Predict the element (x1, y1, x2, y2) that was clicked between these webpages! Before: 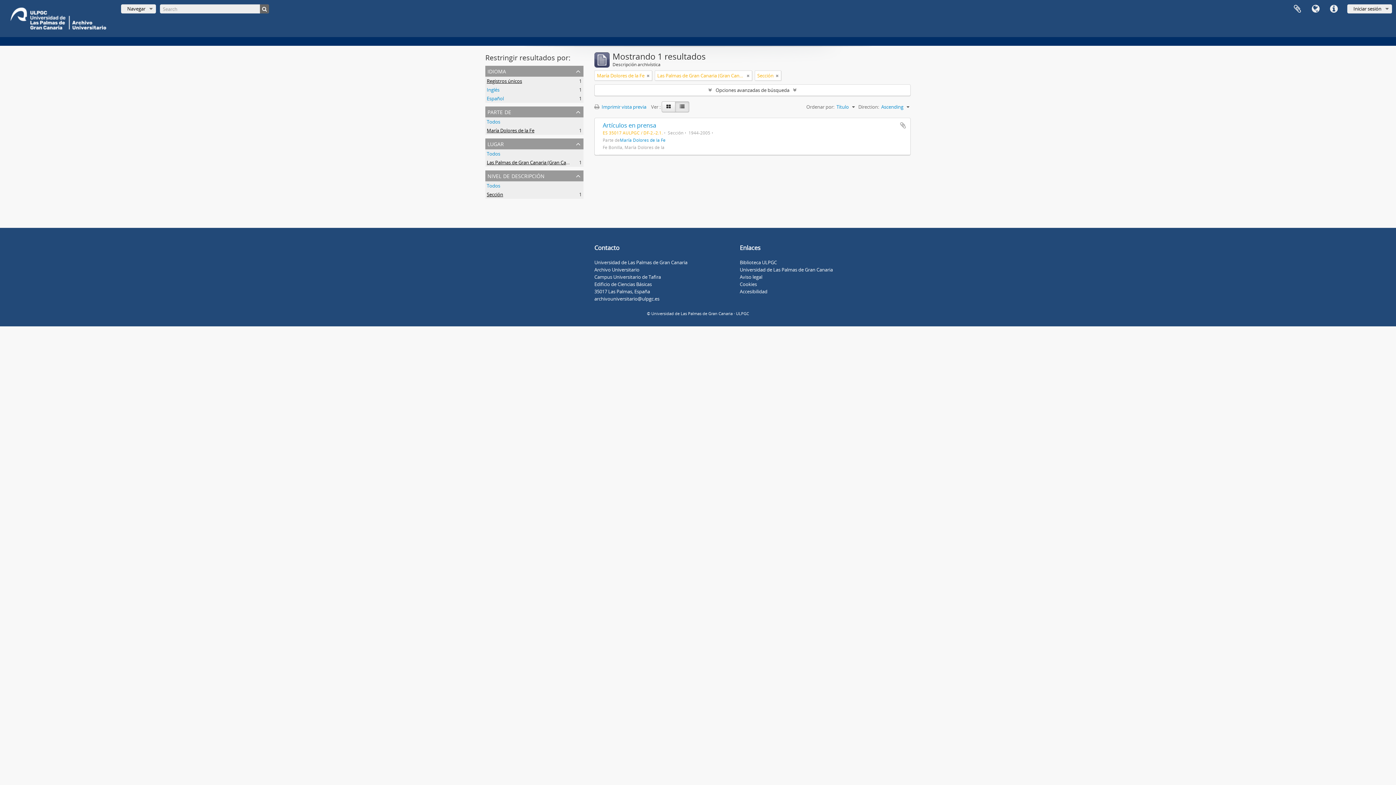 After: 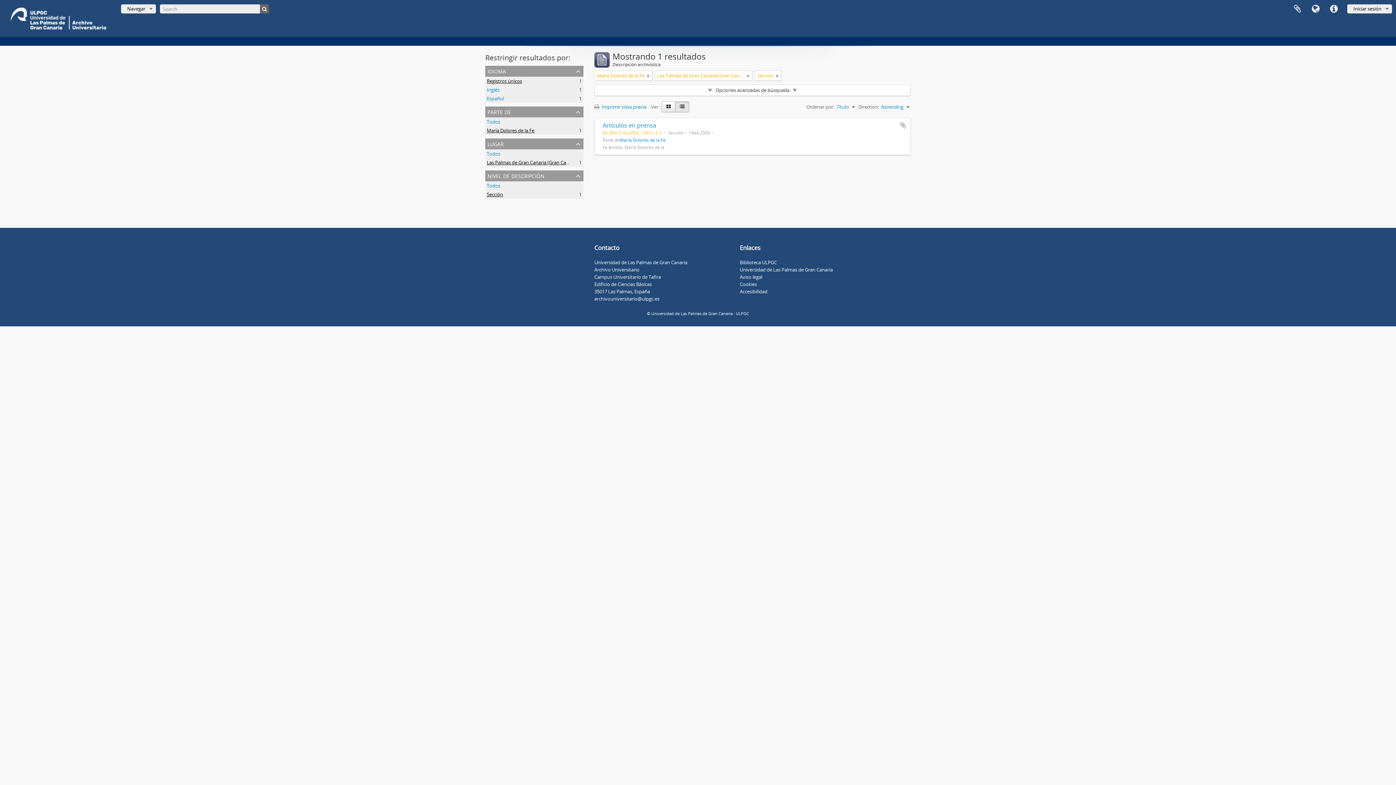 Action: label: María Dolores de la Fe
, 1 resultados bbox: (486, 127, 534, 133)